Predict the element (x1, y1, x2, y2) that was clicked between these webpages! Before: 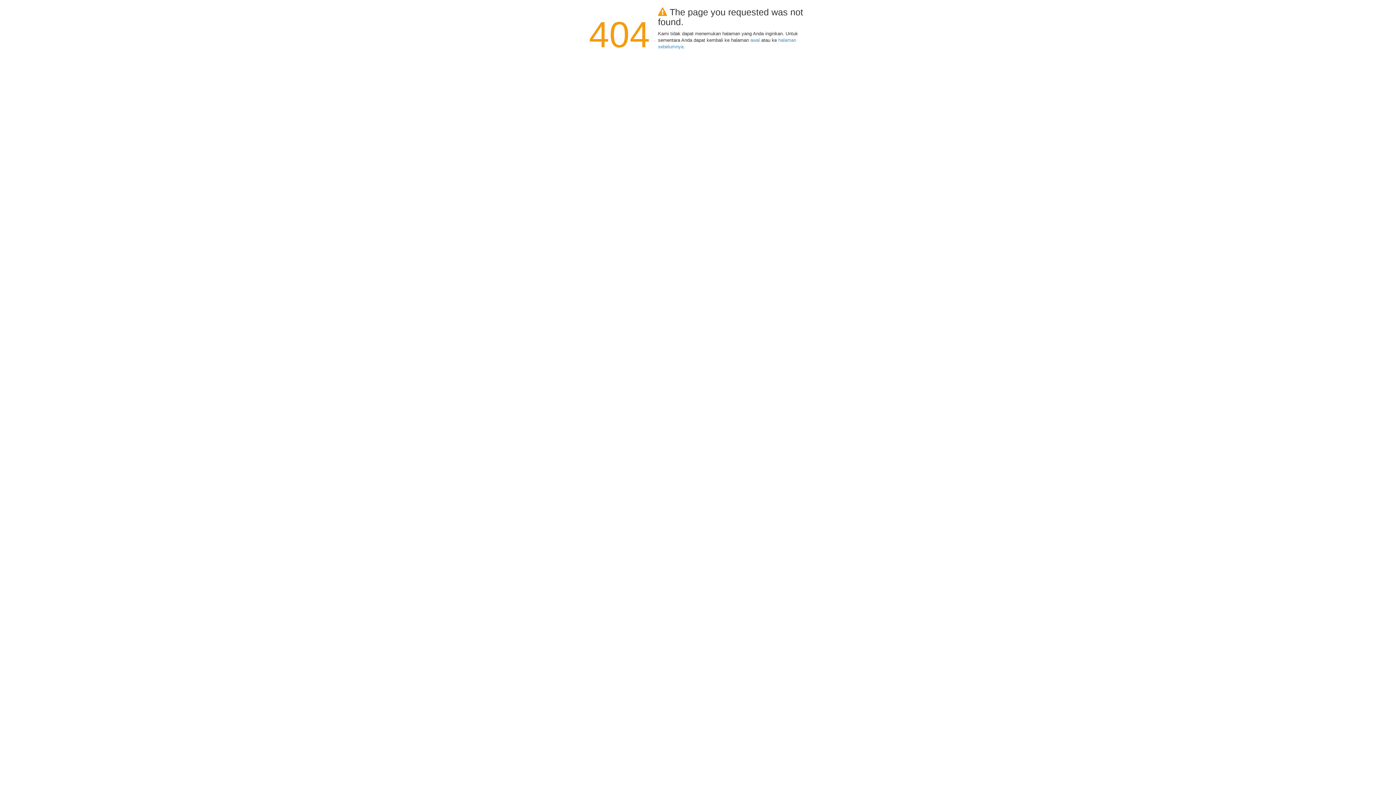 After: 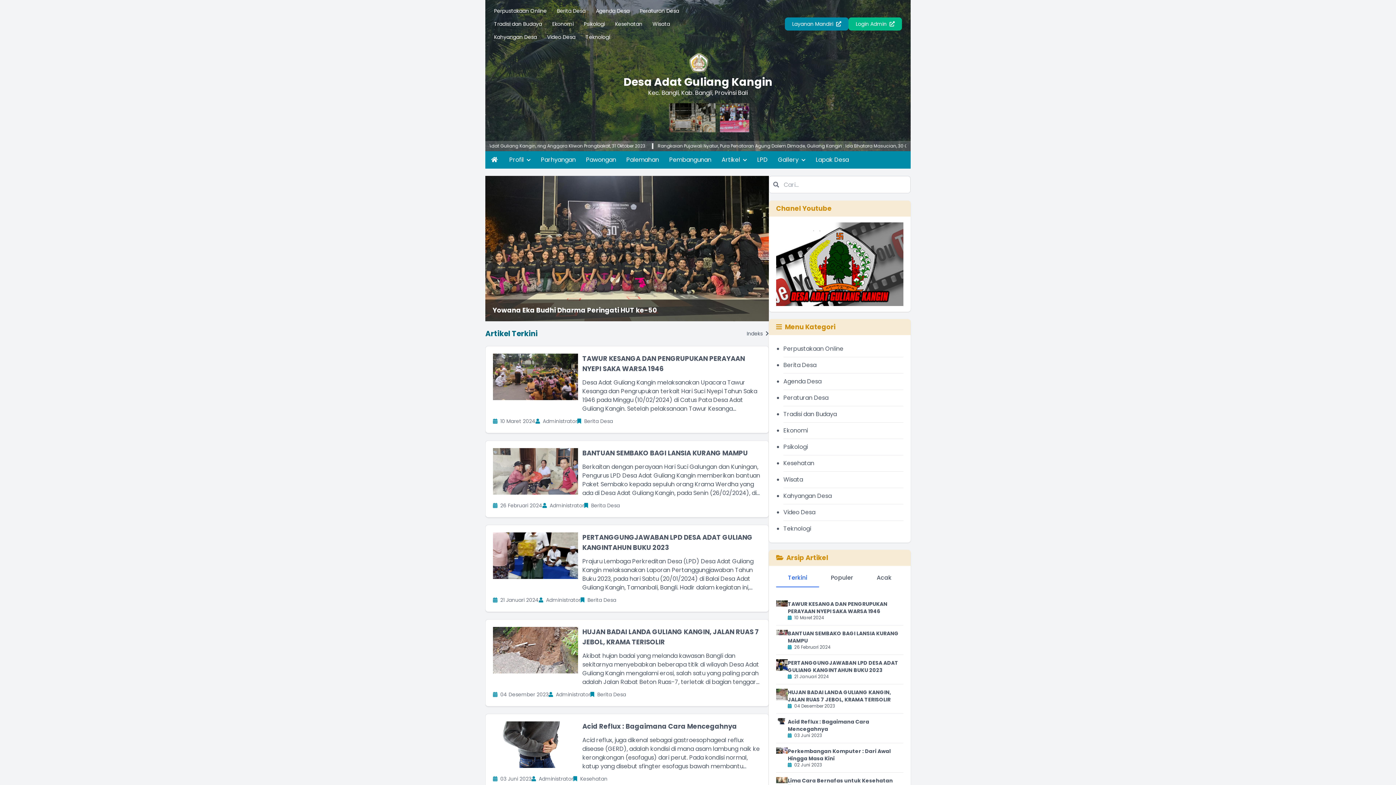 Action: label: awal bbox: (750, 37, 760, 42)